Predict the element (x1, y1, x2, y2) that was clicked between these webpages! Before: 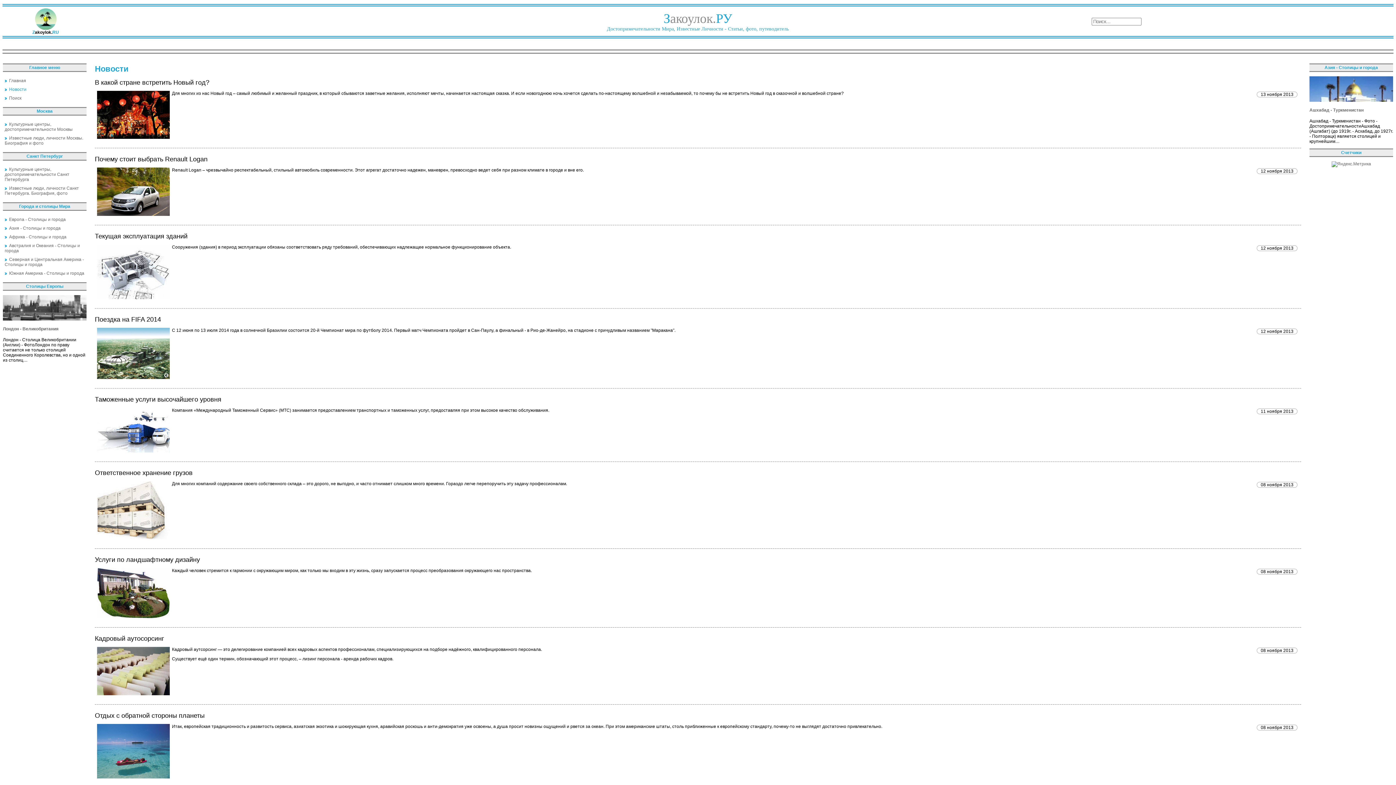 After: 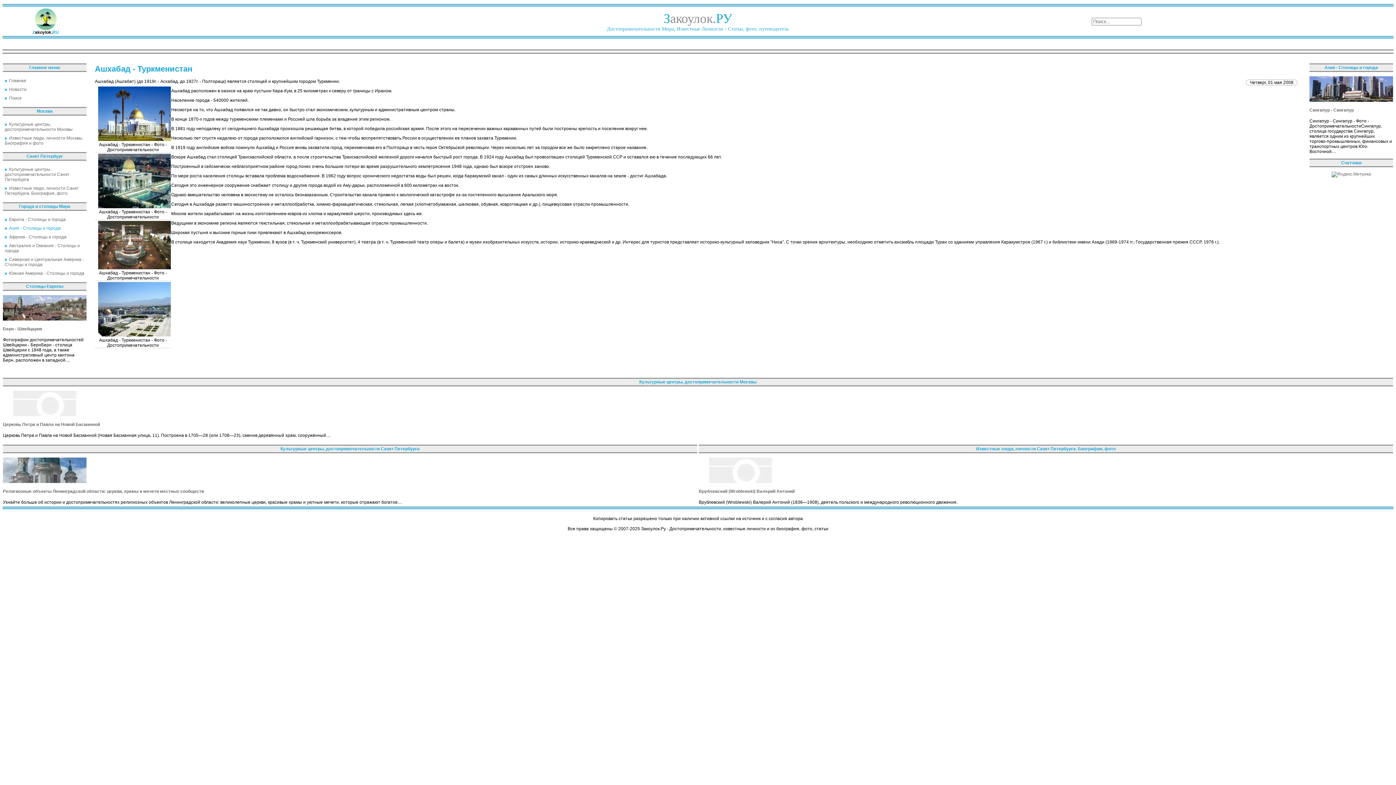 Action: label: Ашхабад - Туркменистан bbox: (1309, 107, 1364, 112)